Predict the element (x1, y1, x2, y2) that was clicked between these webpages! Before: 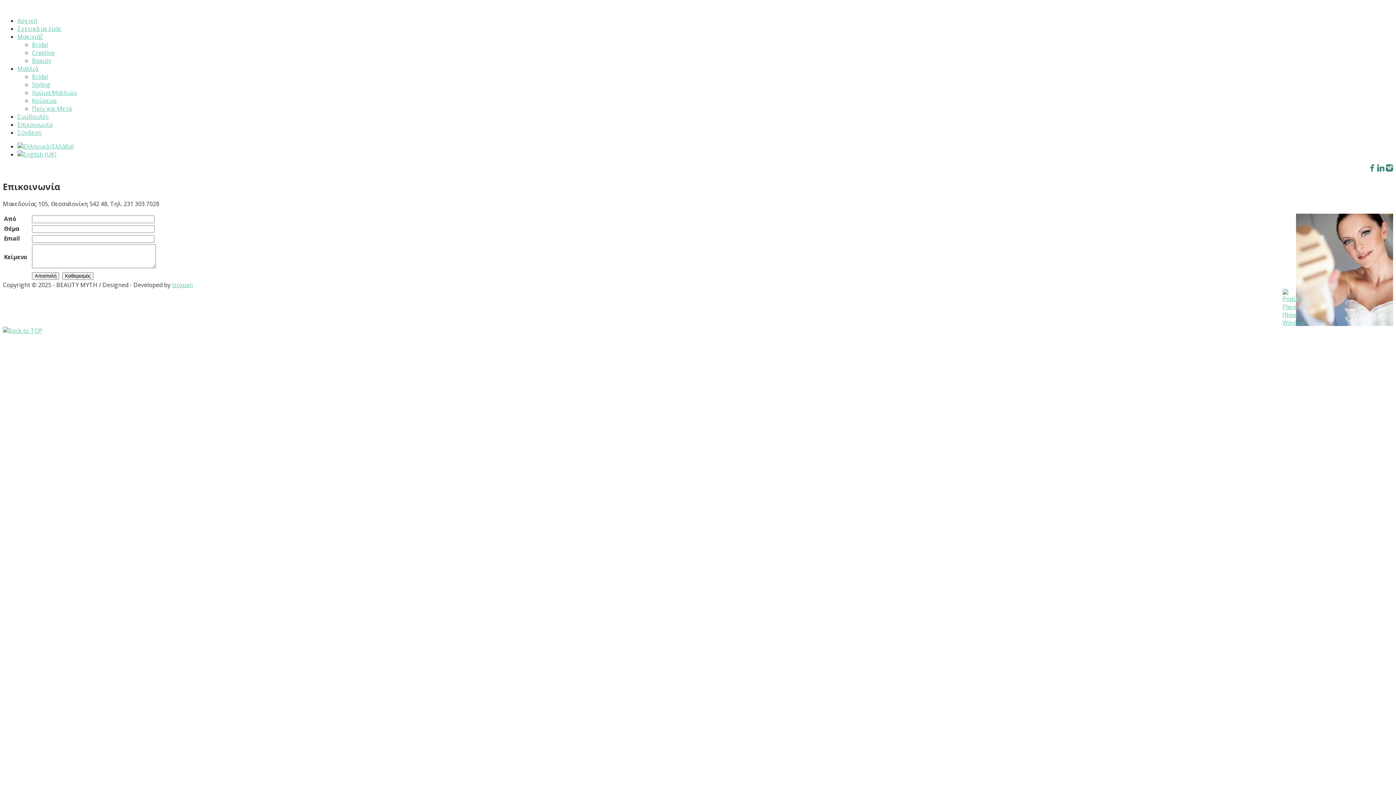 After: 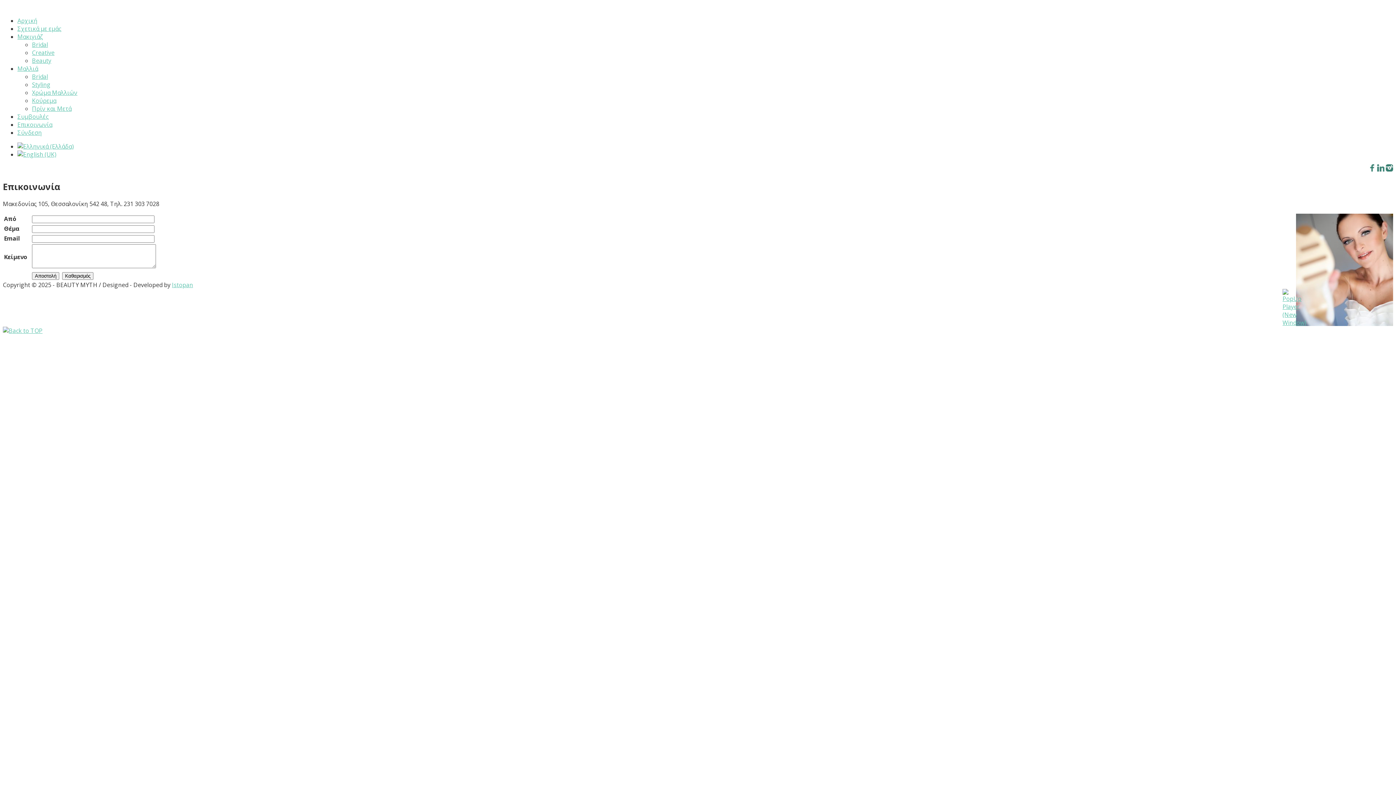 Action: bbox: (1386, 165, 1393, 173)